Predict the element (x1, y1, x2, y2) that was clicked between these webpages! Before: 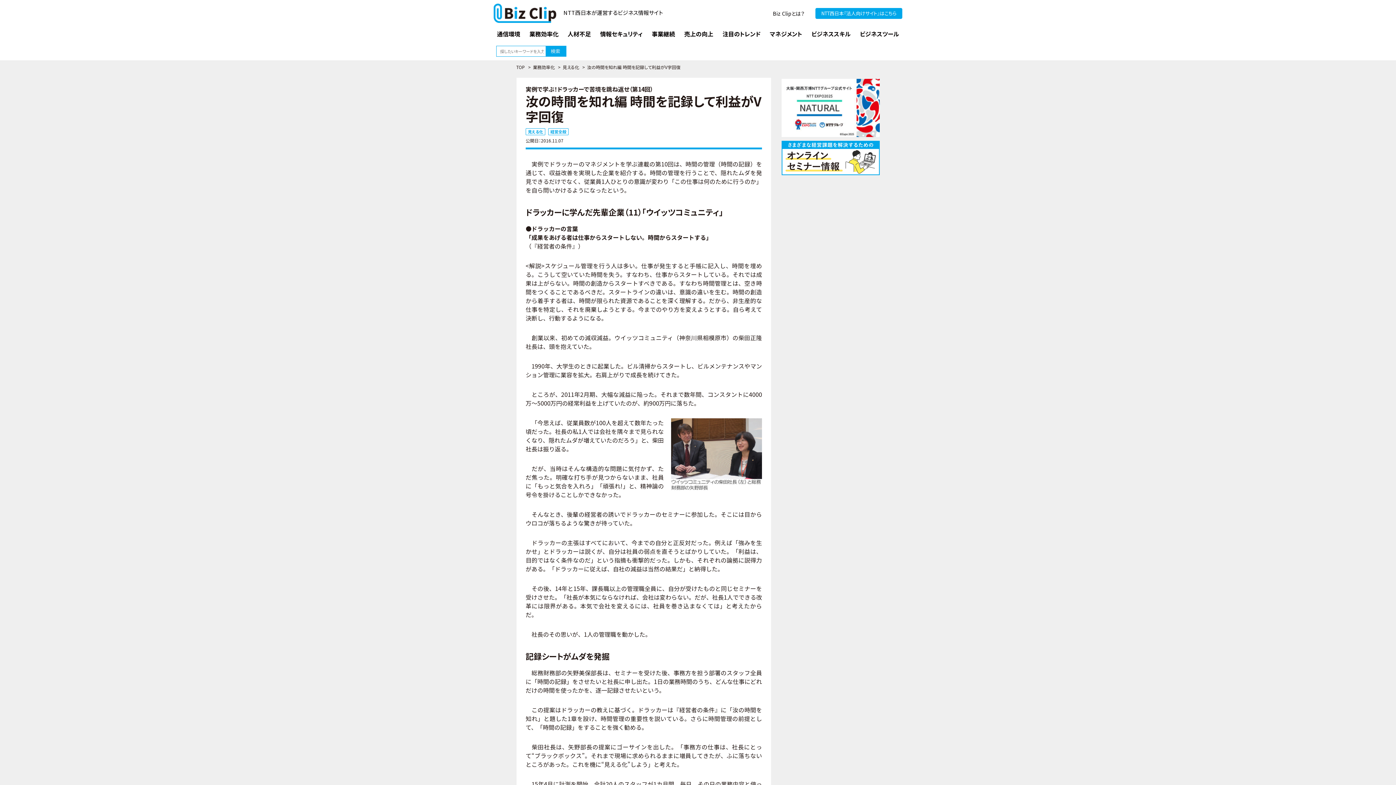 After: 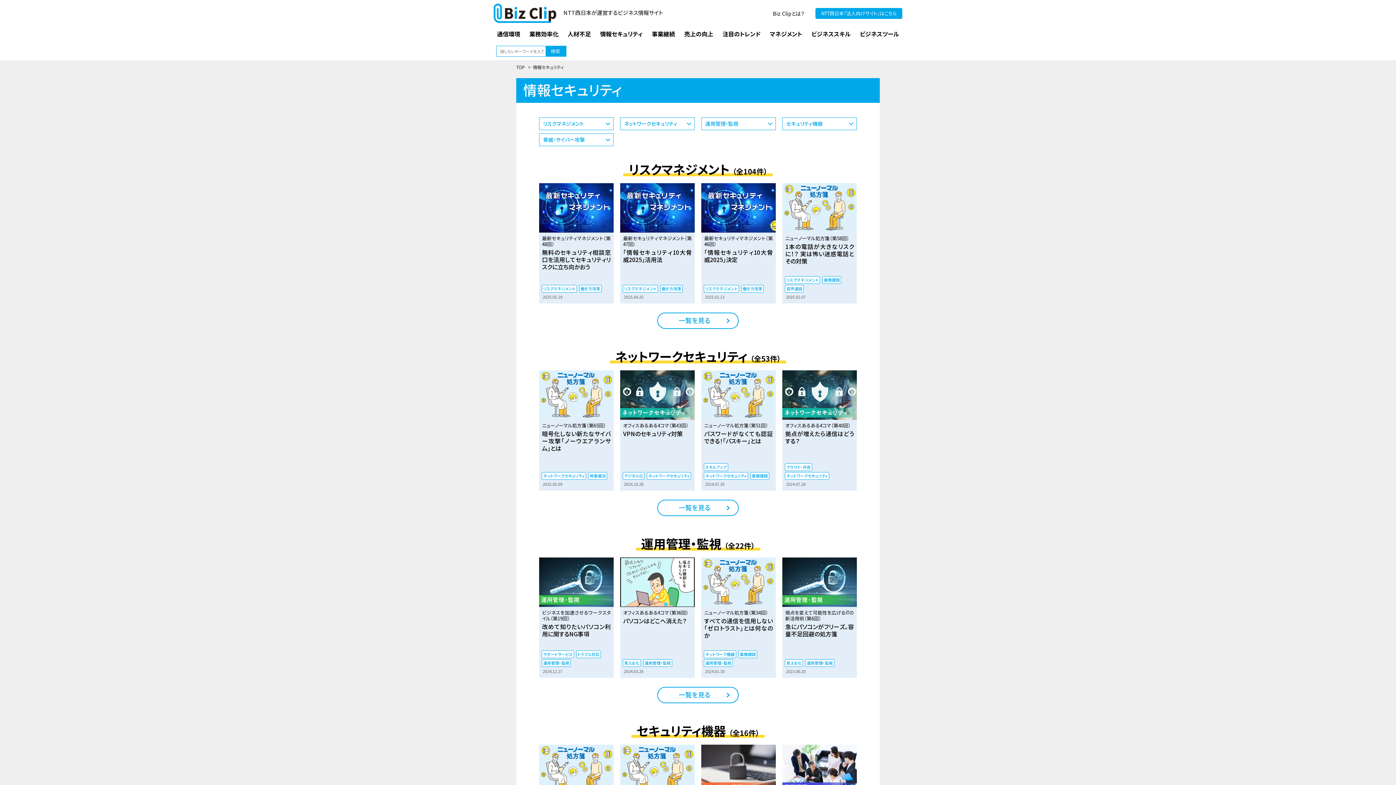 Action: bbox: (596, 25, 646, 42) label: 情報セキュリティ